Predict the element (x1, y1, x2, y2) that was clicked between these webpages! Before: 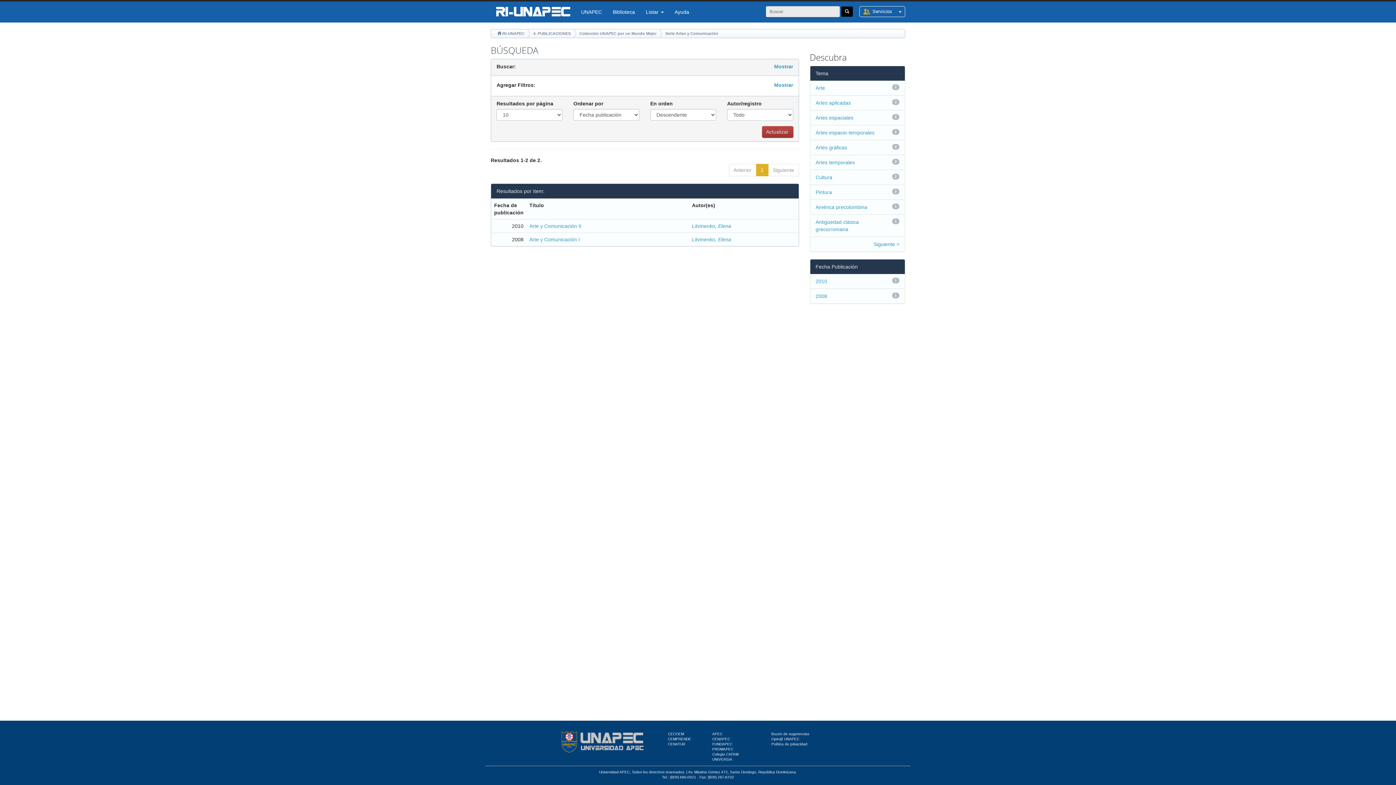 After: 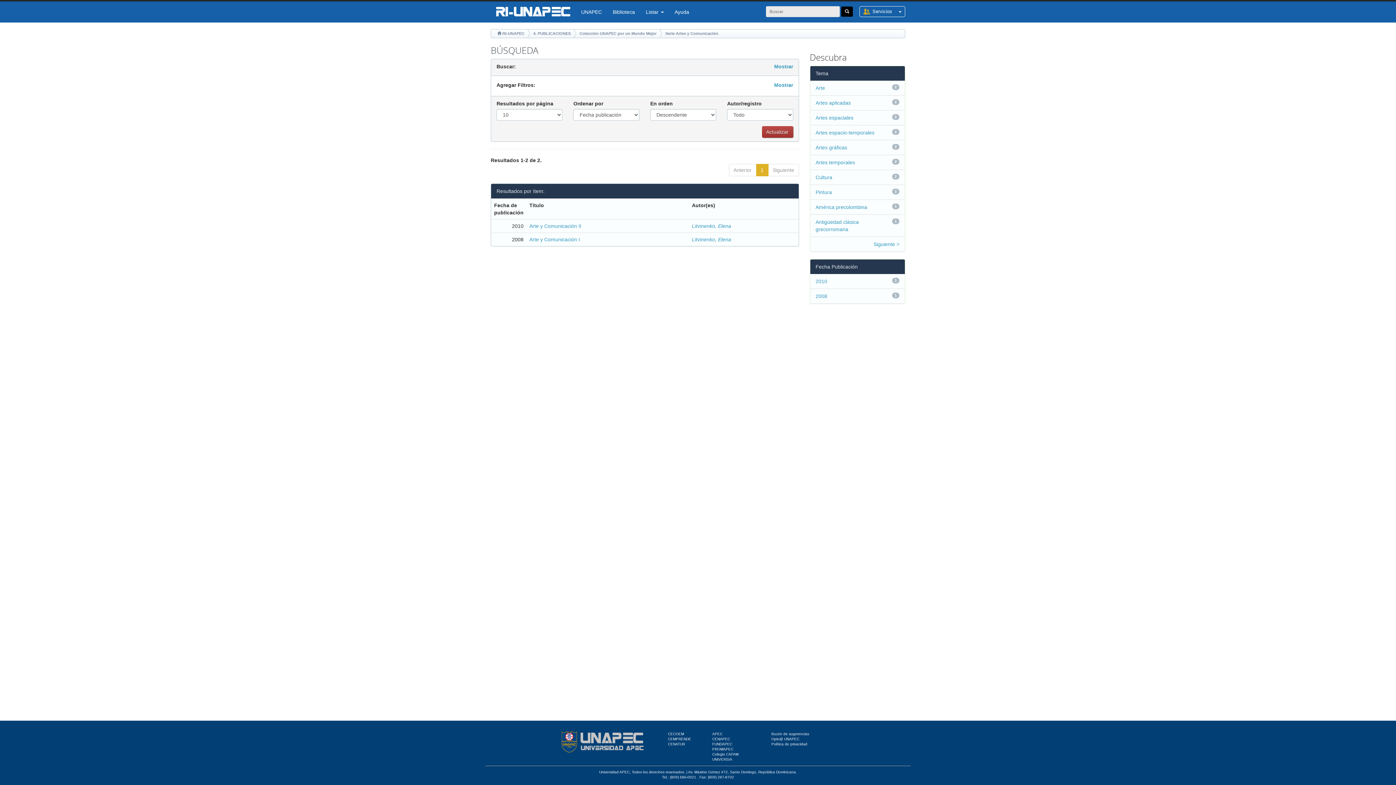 Action: bbox: (607, 1, 640, 22) label: Biblioteca